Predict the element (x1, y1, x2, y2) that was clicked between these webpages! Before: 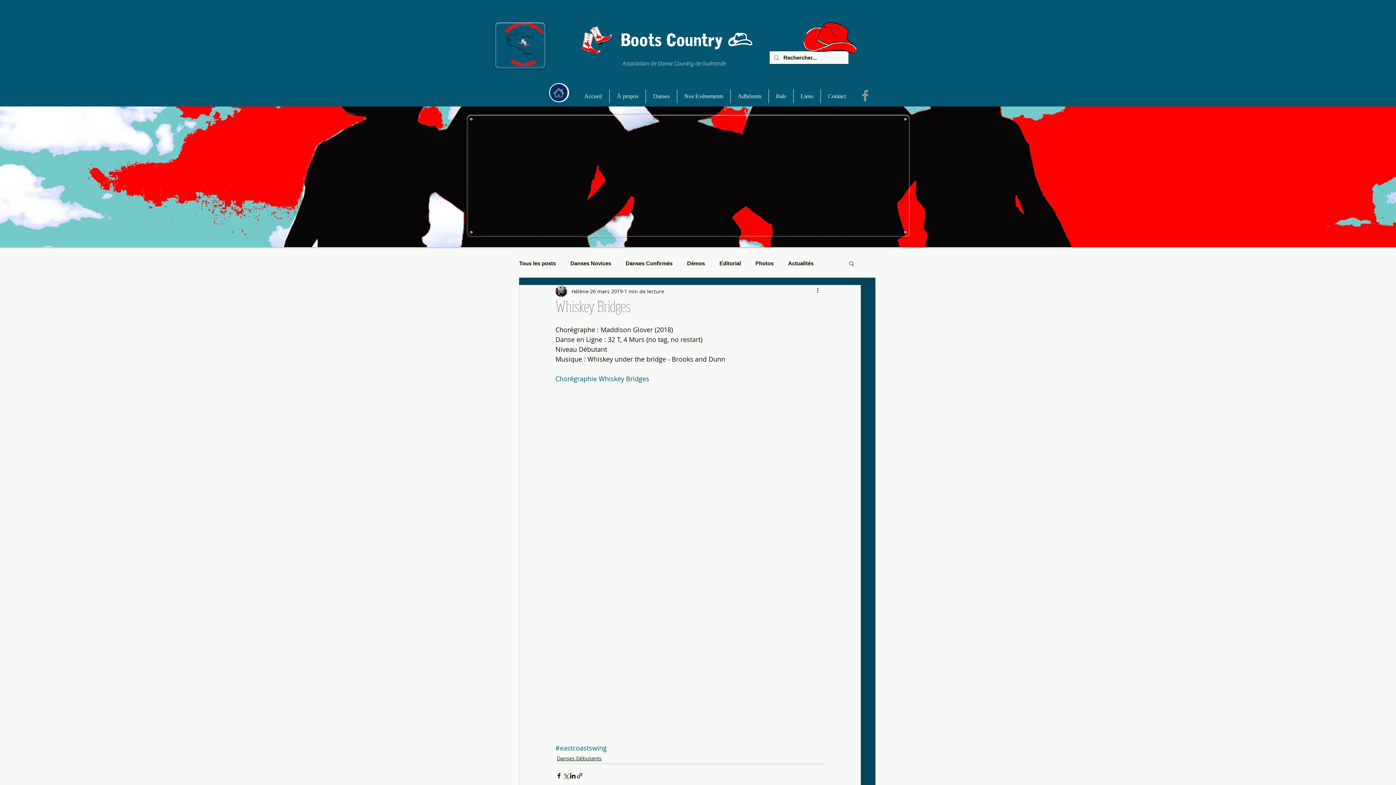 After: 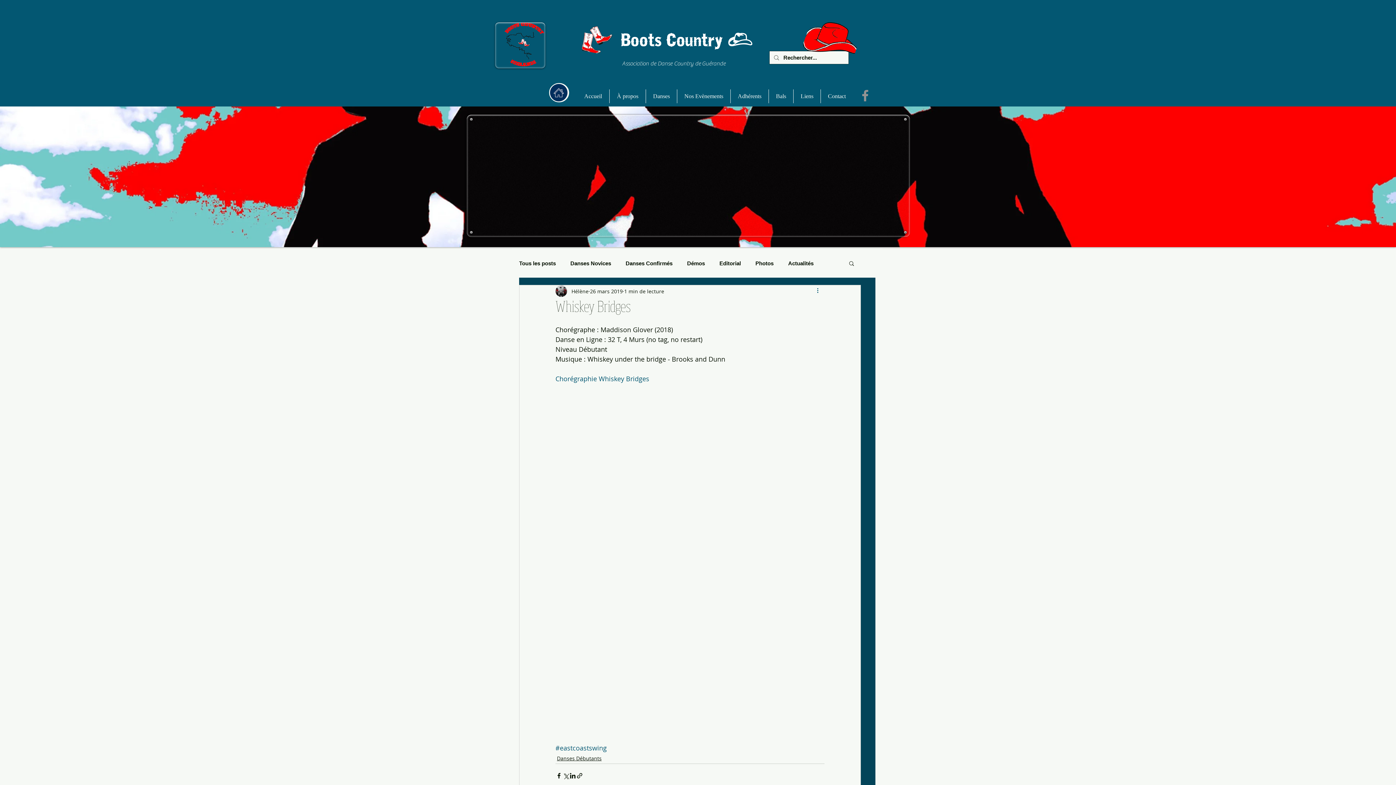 Action: label: Plus d'actions bbox: (816, 286, 824, 295)